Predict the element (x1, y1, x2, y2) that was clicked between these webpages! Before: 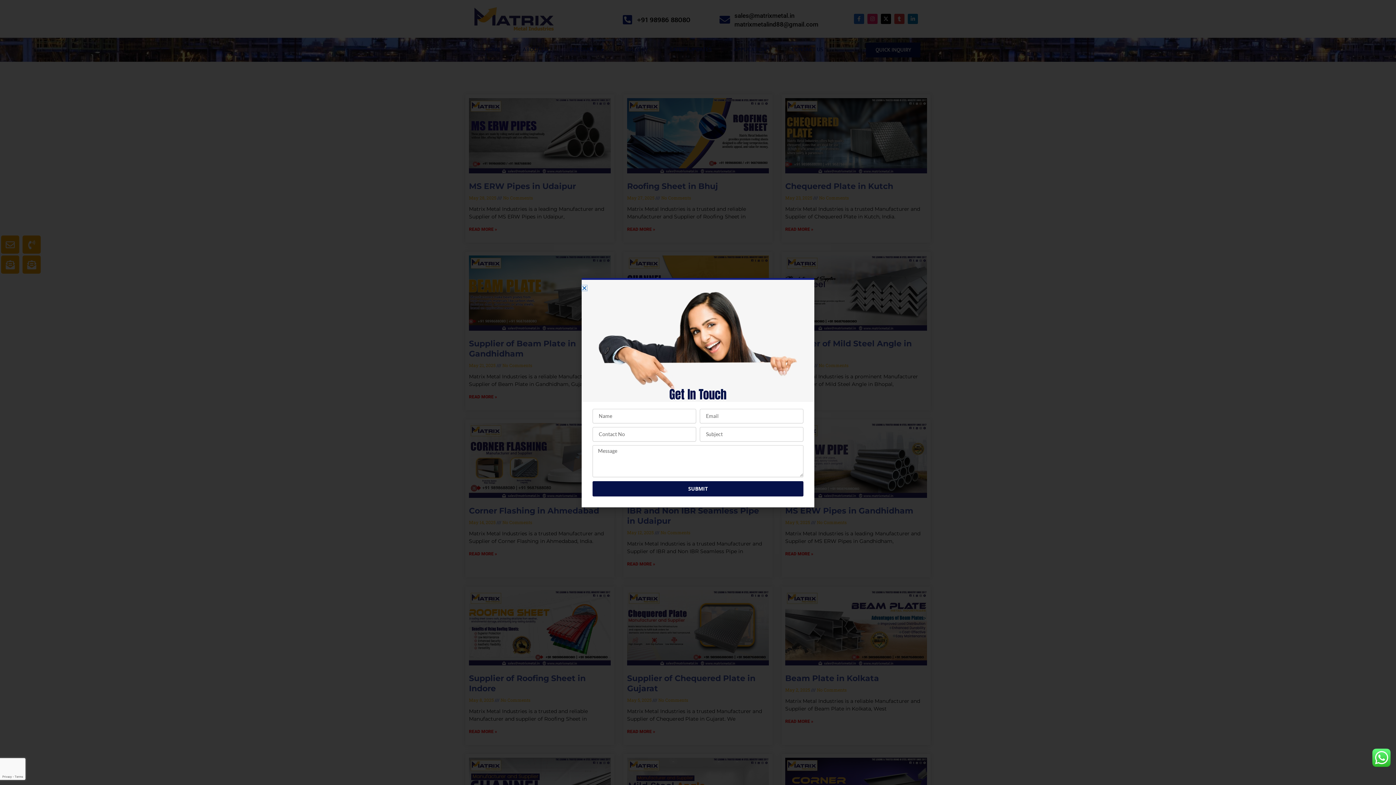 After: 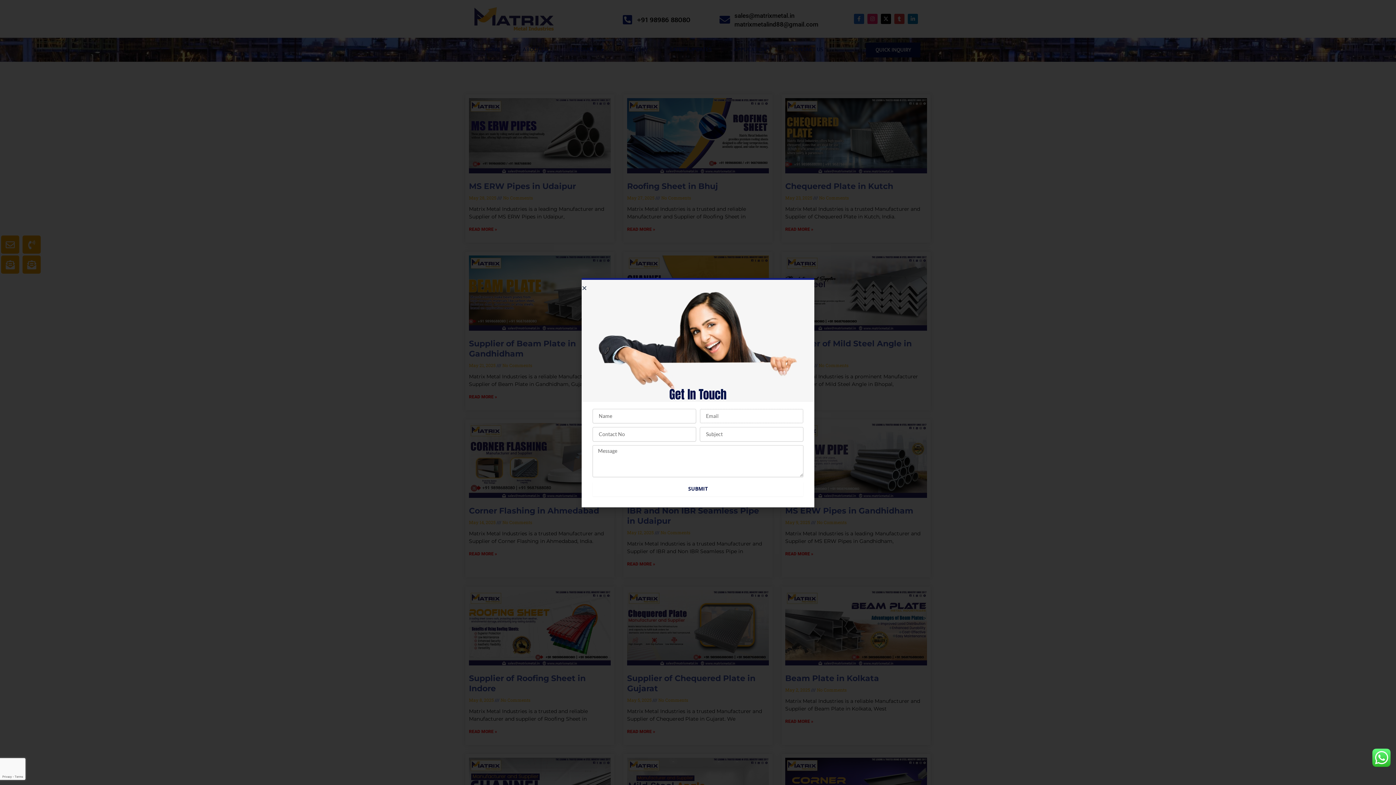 Action: label: SUBMIT bbox: (592, 481, 803, 496)